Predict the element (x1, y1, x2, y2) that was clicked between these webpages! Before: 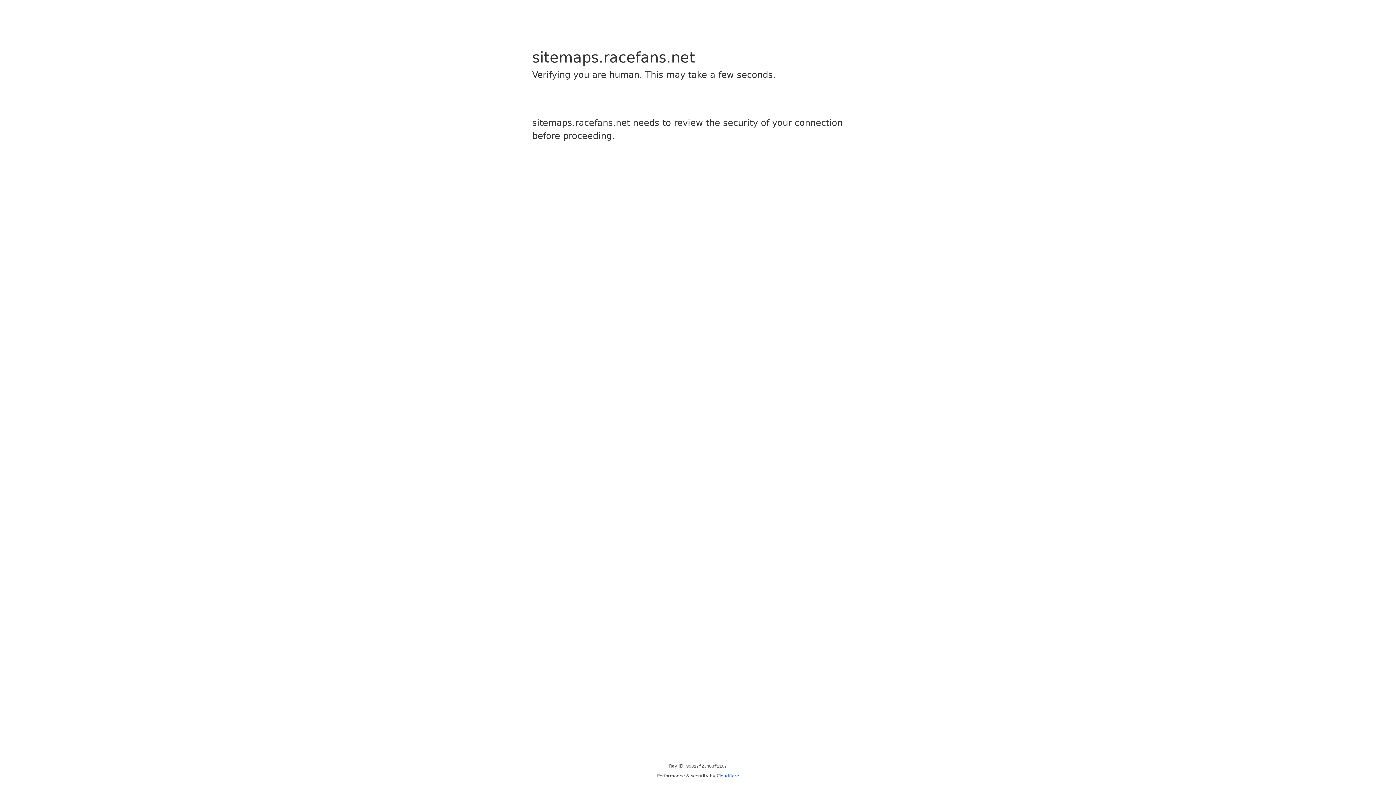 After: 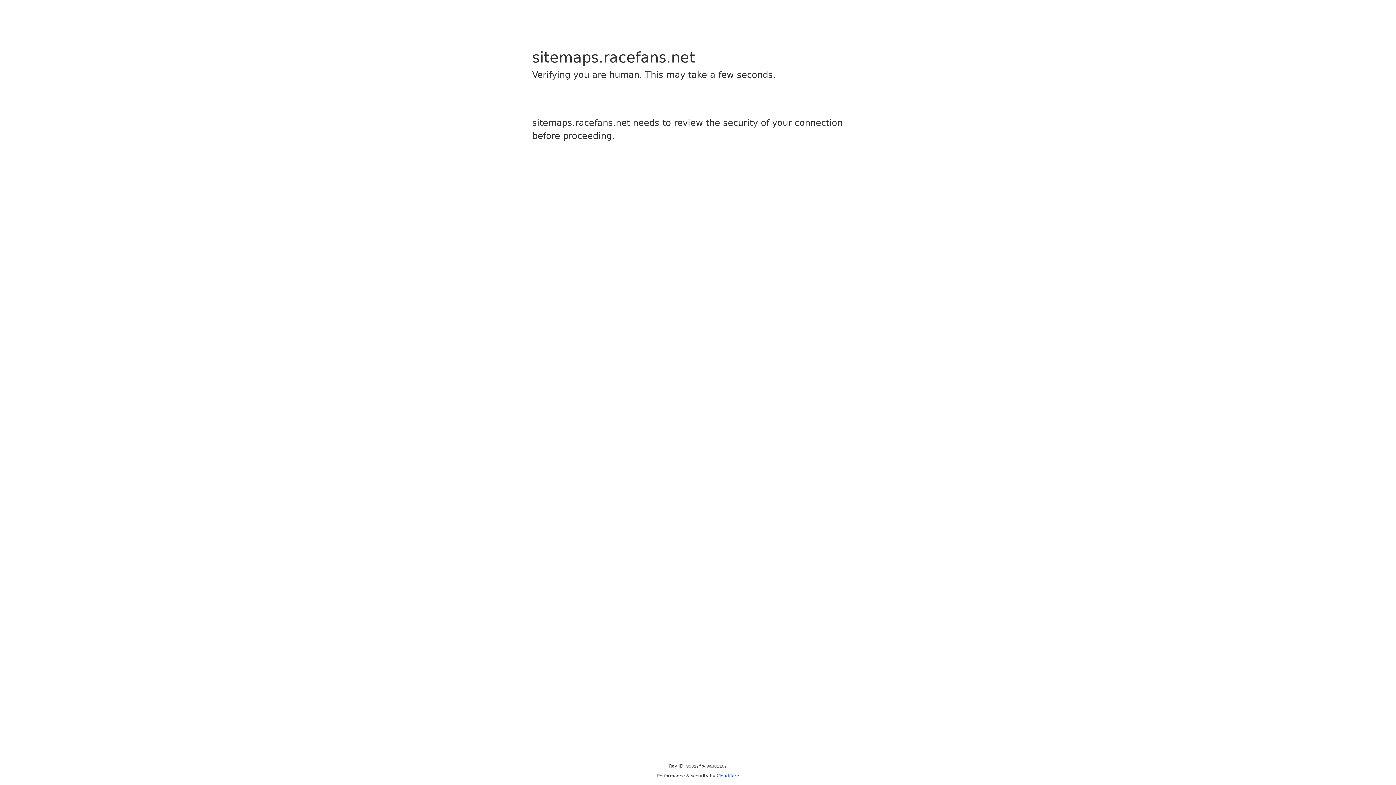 Action: bbox: (716, 773, 739, 778) label: Cloudflare